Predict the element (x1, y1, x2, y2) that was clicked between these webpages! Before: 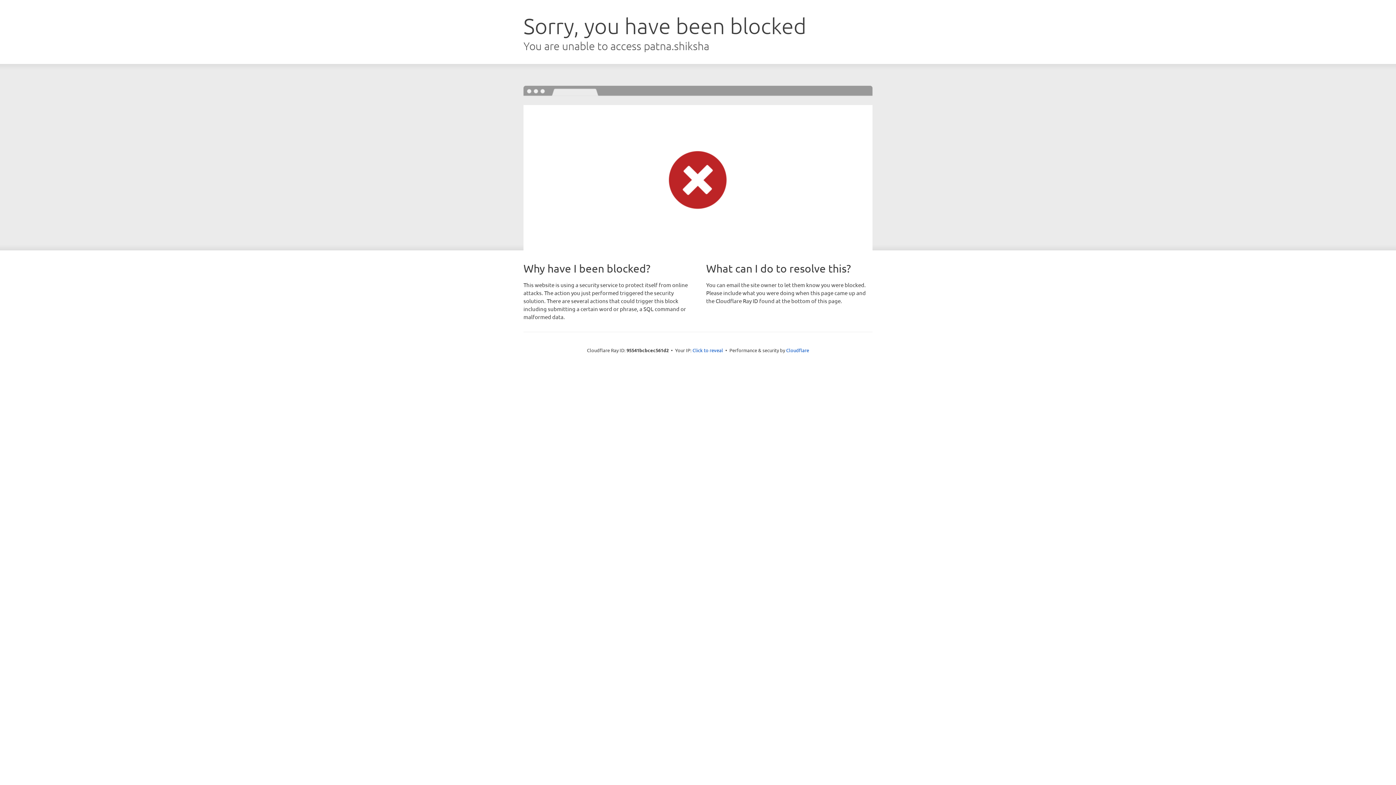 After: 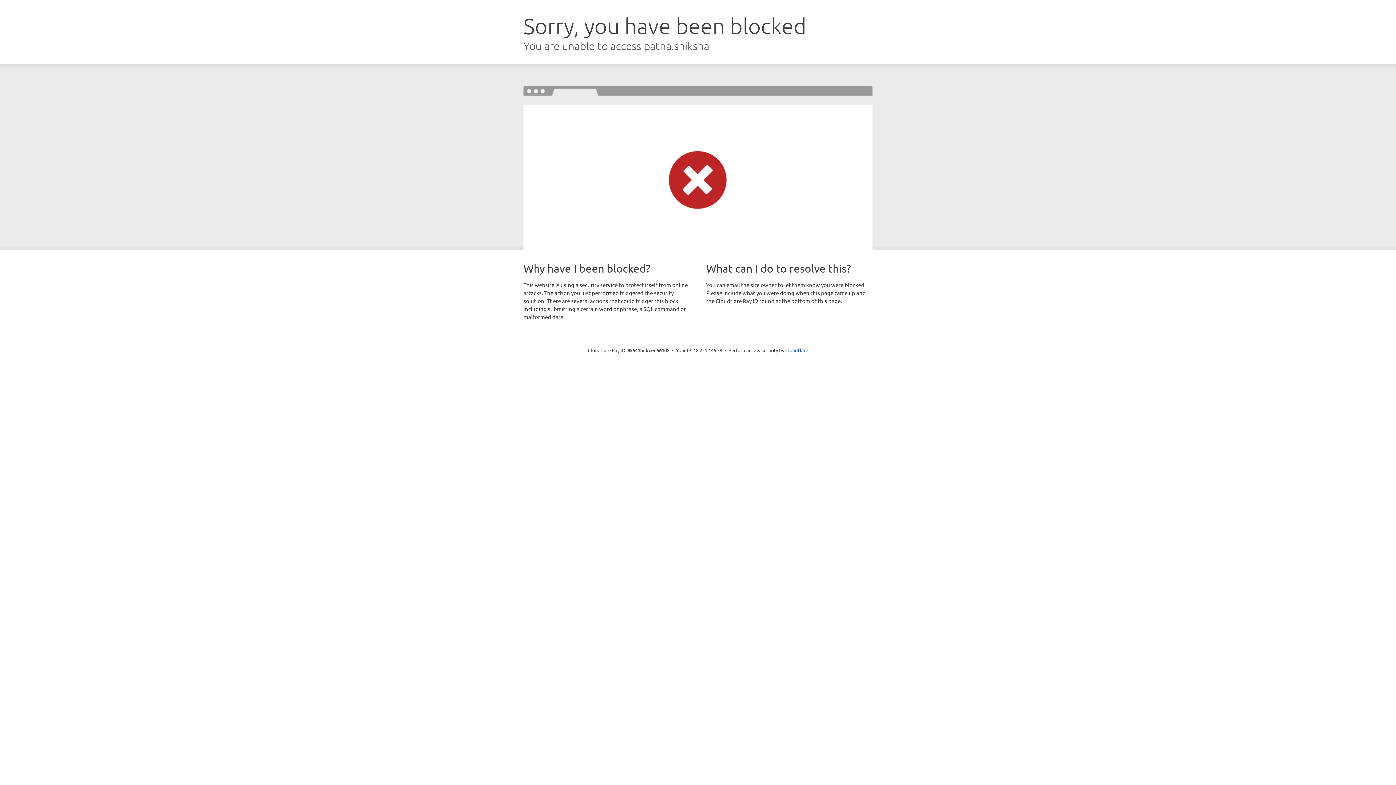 Action: label: Click to reveal bbox: (692, 346, 723, 353)